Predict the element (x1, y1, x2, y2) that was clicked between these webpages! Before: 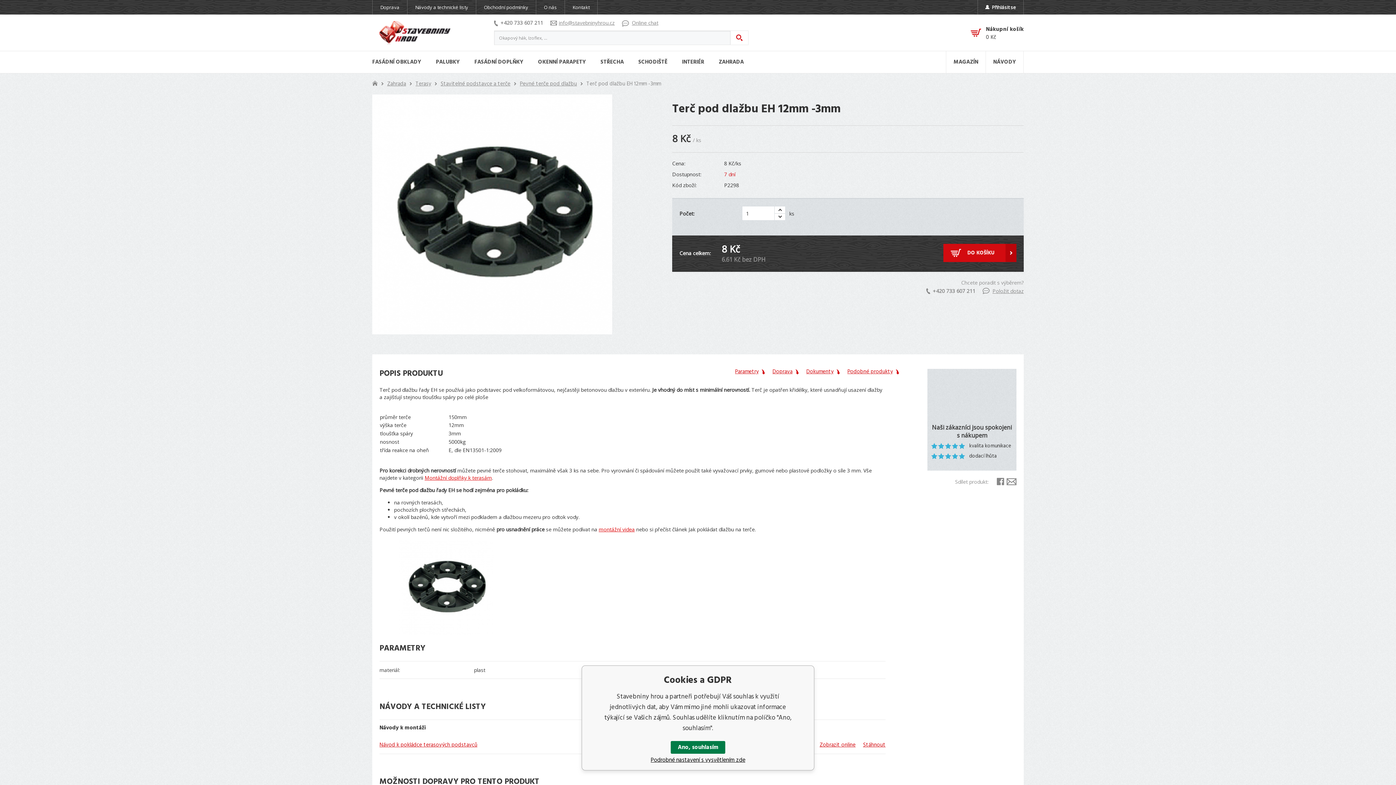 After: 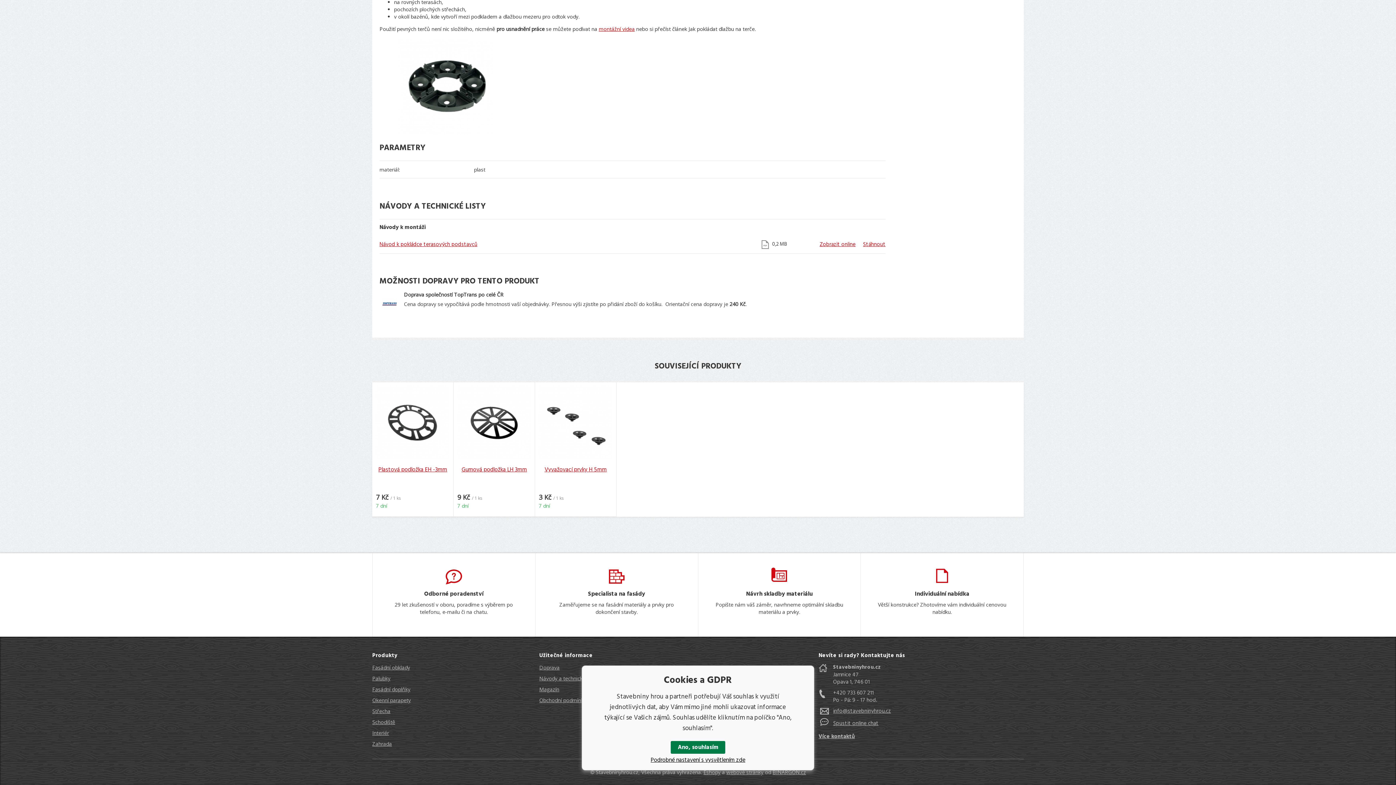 Action: bbox: (772, 367, 799, 376) label: Doprava